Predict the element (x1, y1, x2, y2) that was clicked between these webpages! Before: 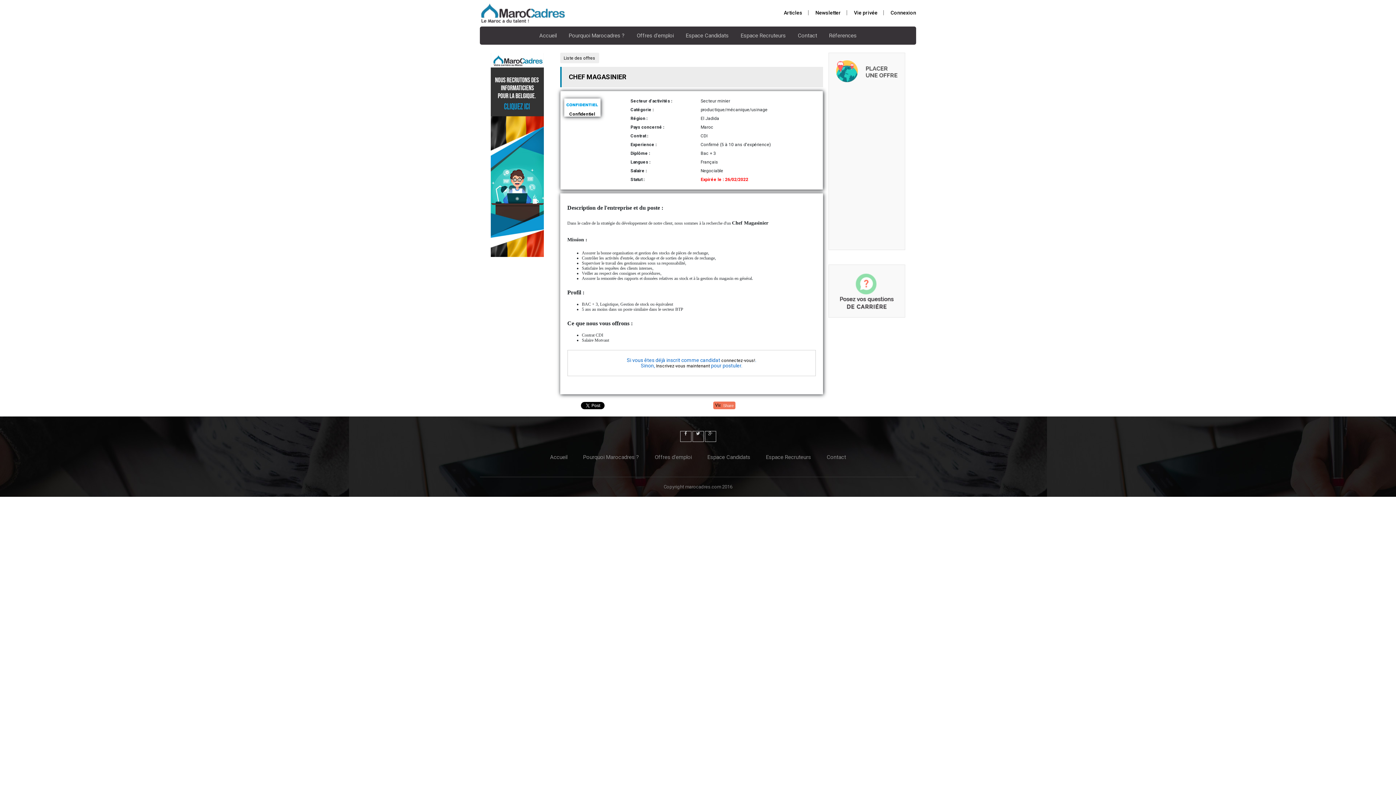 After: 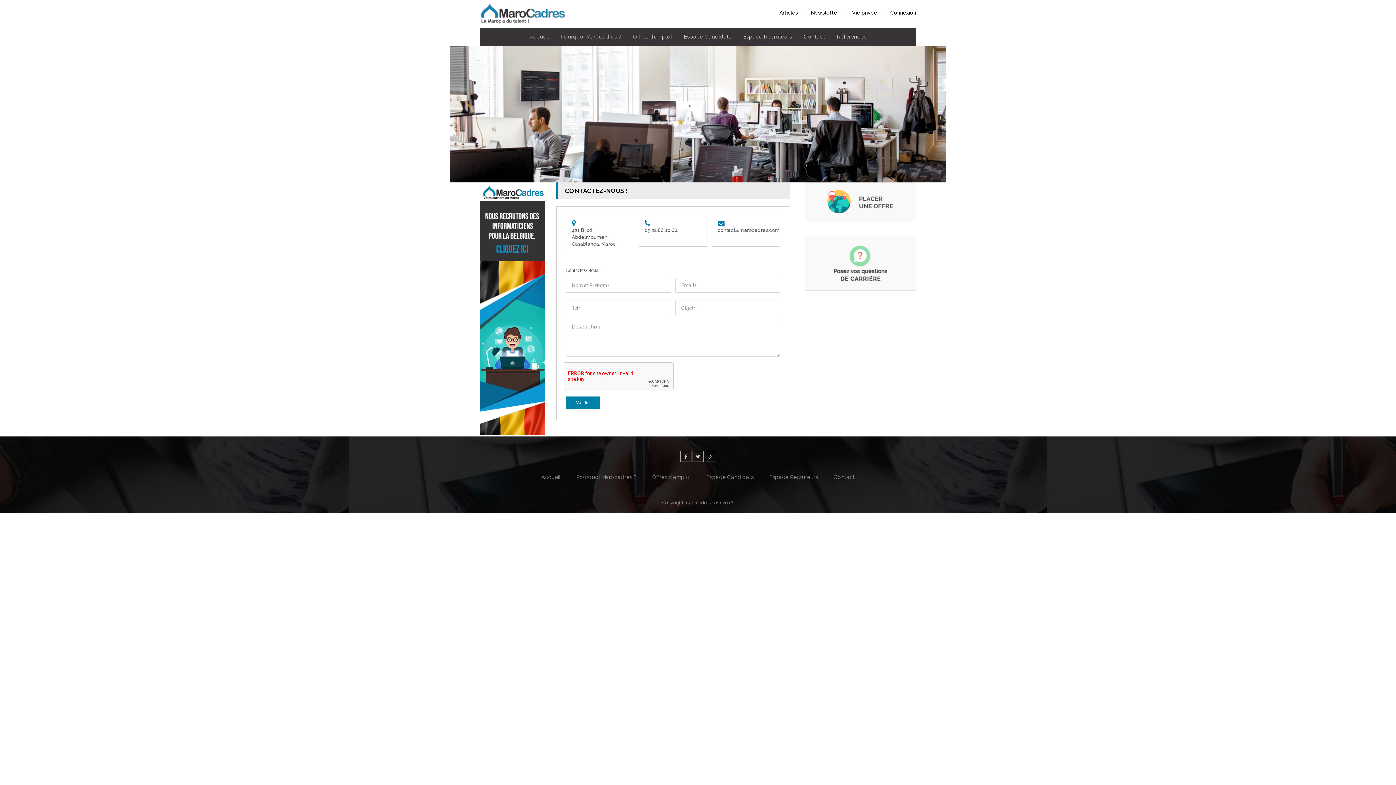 Action: bbox: (828, 264, 905, 317)